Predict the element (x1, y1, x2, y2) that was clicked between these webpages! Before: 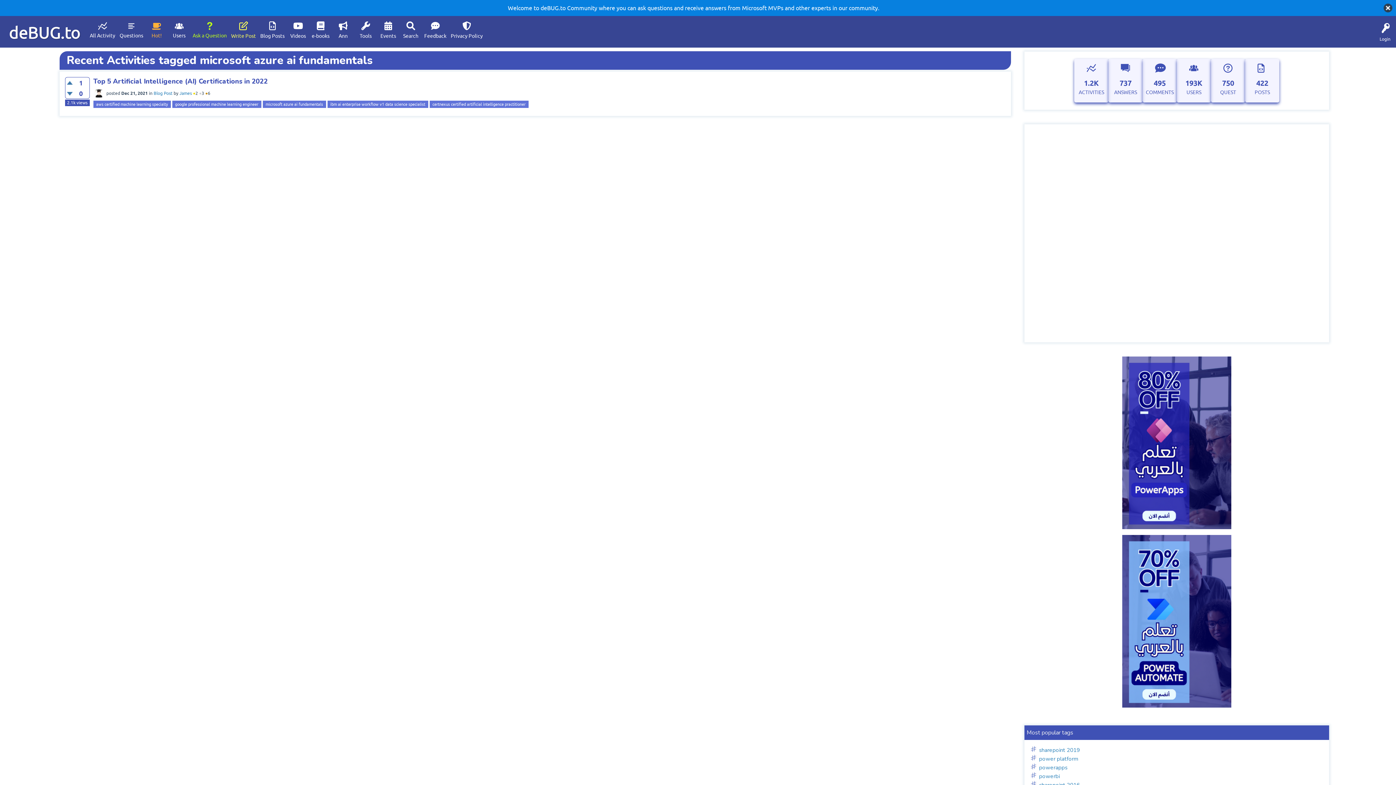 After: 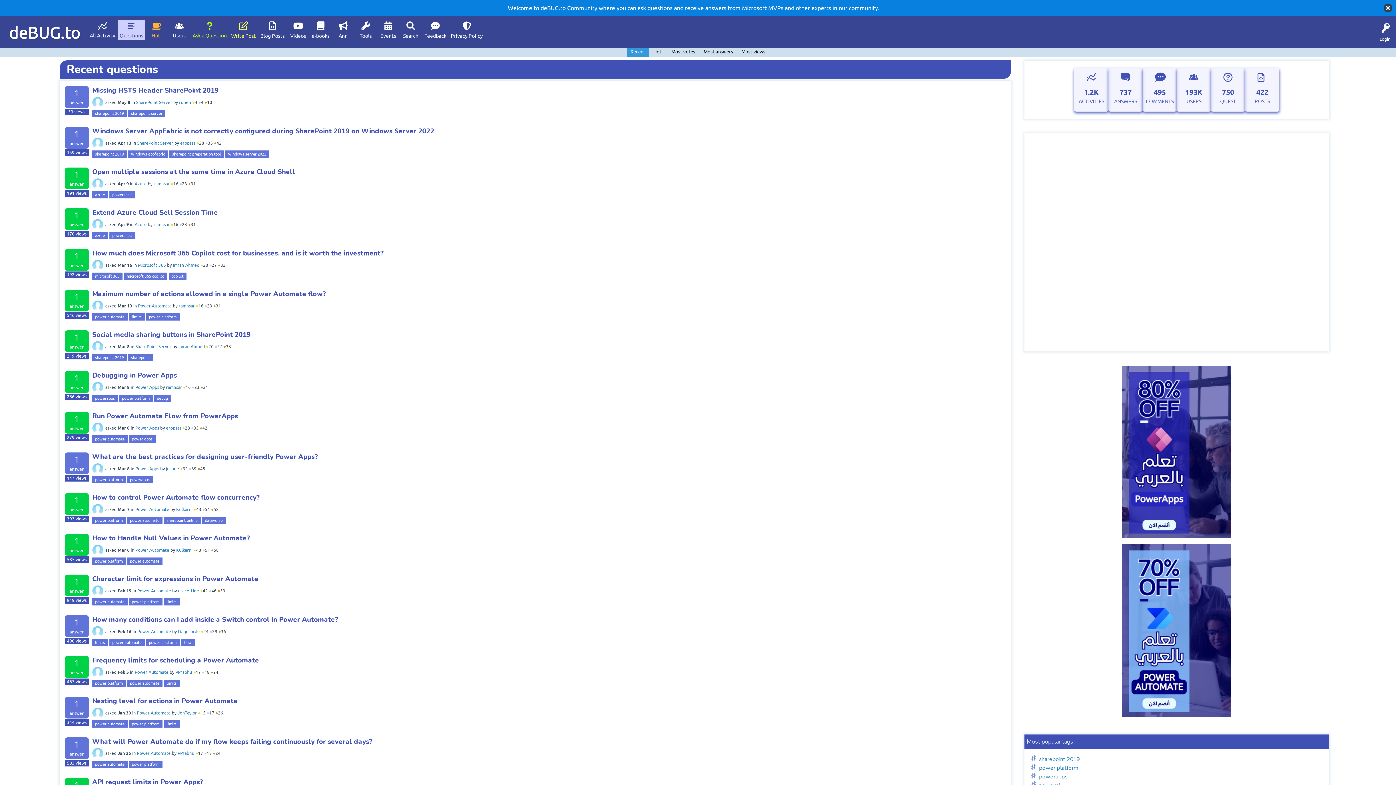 Action: label: COMMENTS bbox: (1146, 88, 1174, 96)